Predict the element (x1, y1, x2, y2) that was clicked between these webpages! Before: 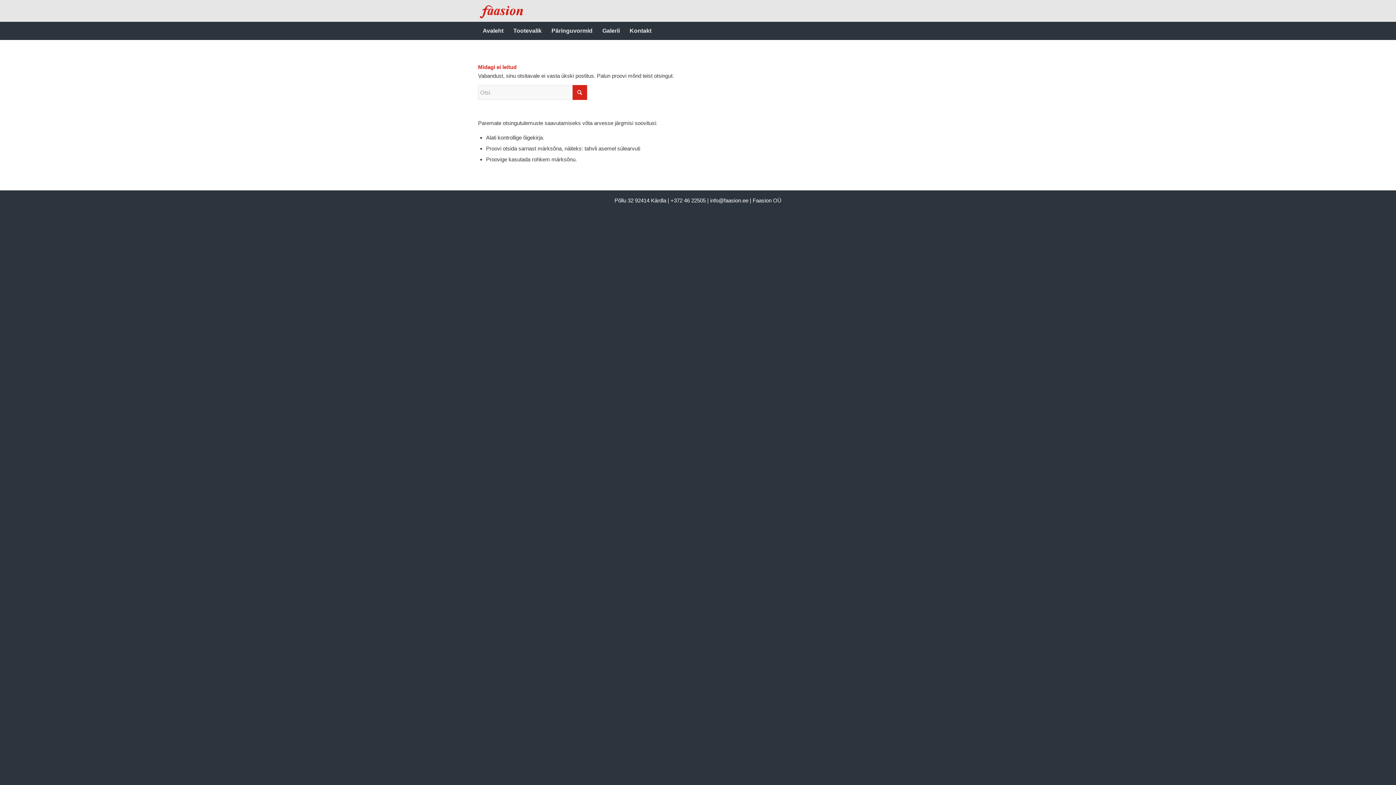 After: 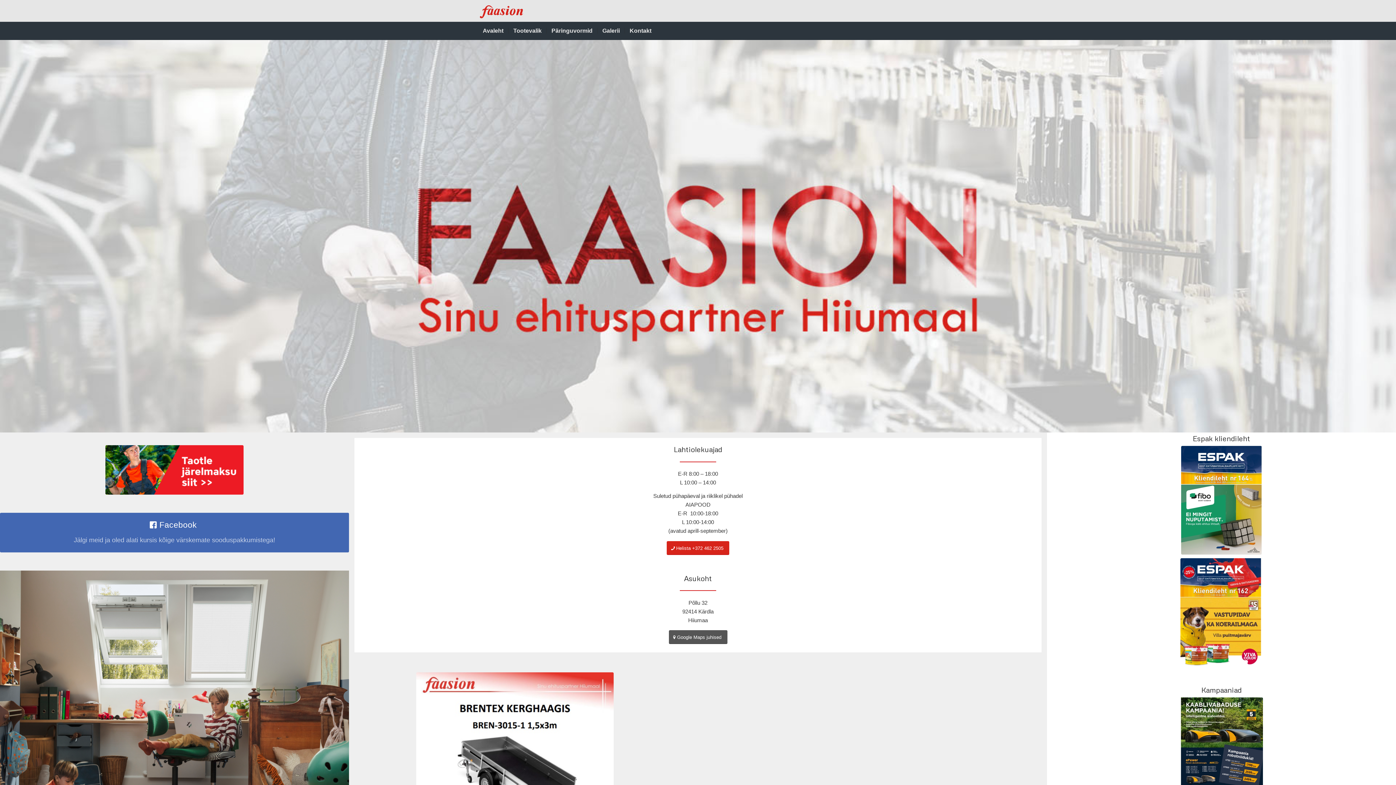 Action: label: Avaleht bbox: (478, 21, 508, 40)